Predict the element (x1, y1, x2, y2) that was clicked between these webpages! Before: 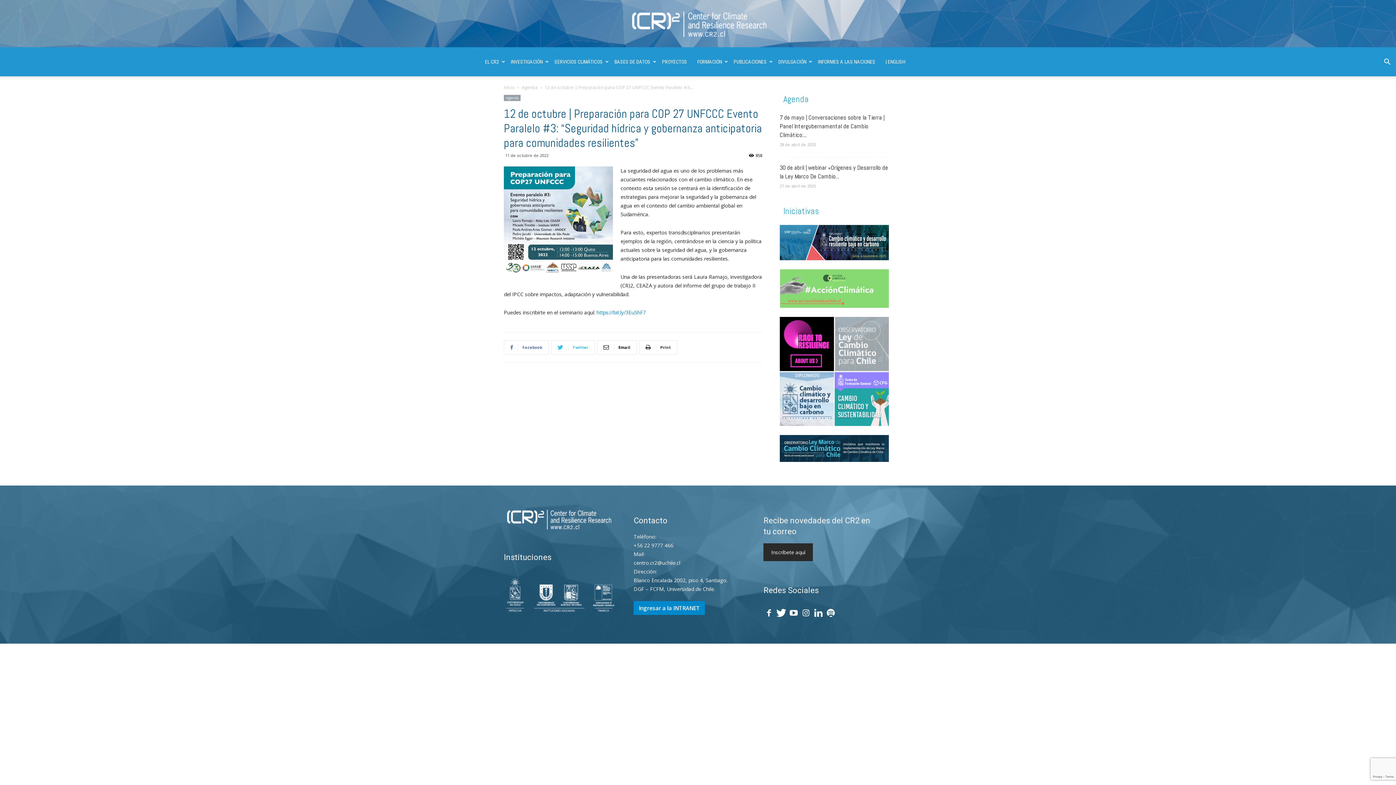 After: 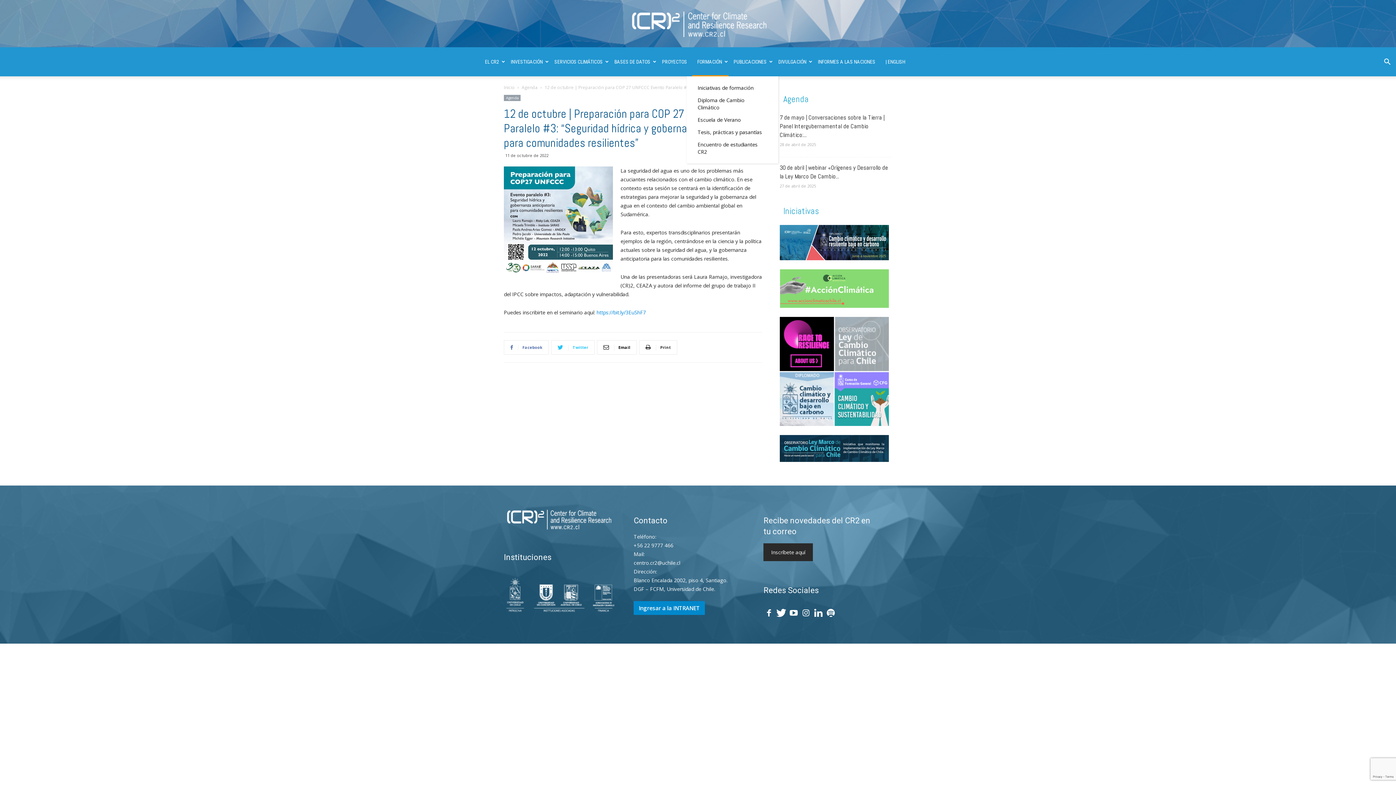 Action: bbox: (692, 47, 728, 76) label: FORMACIÓN